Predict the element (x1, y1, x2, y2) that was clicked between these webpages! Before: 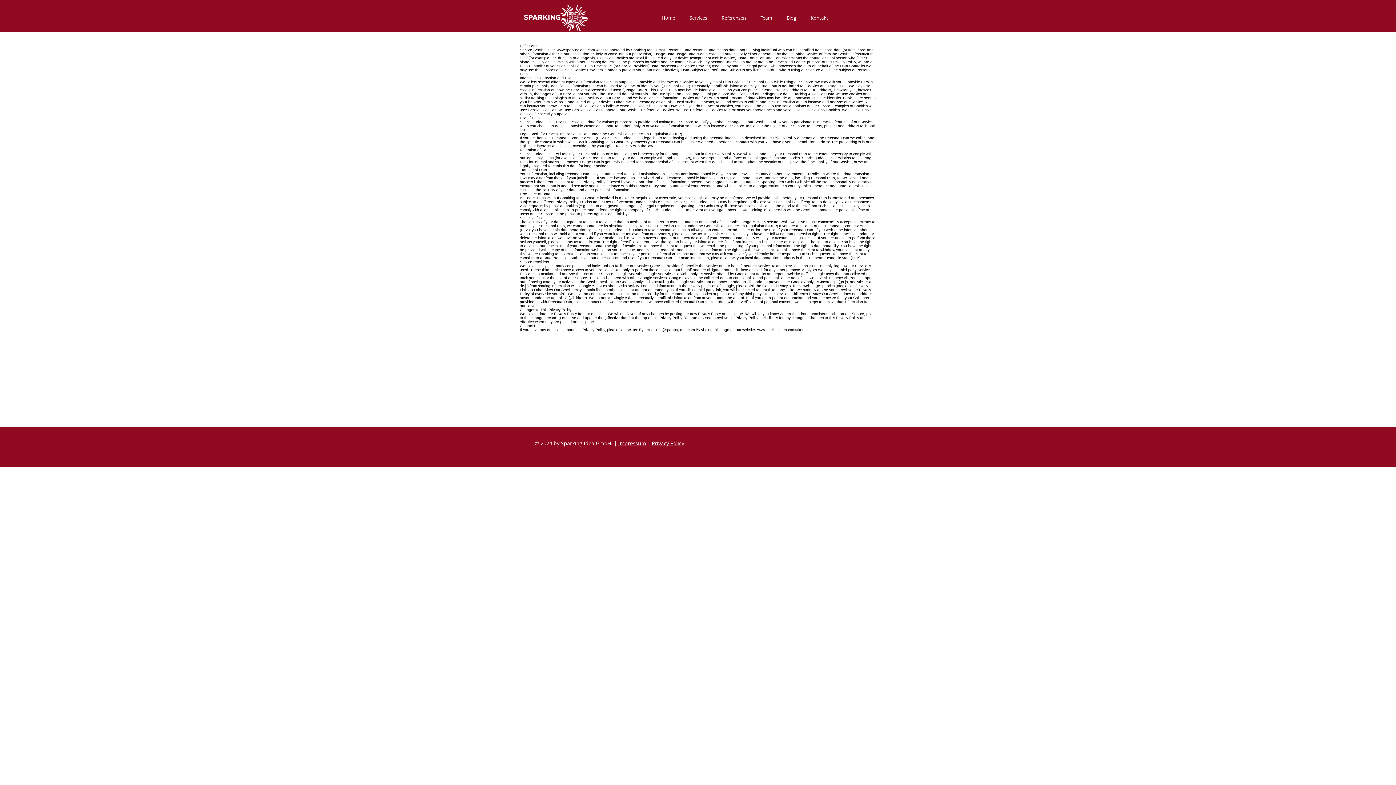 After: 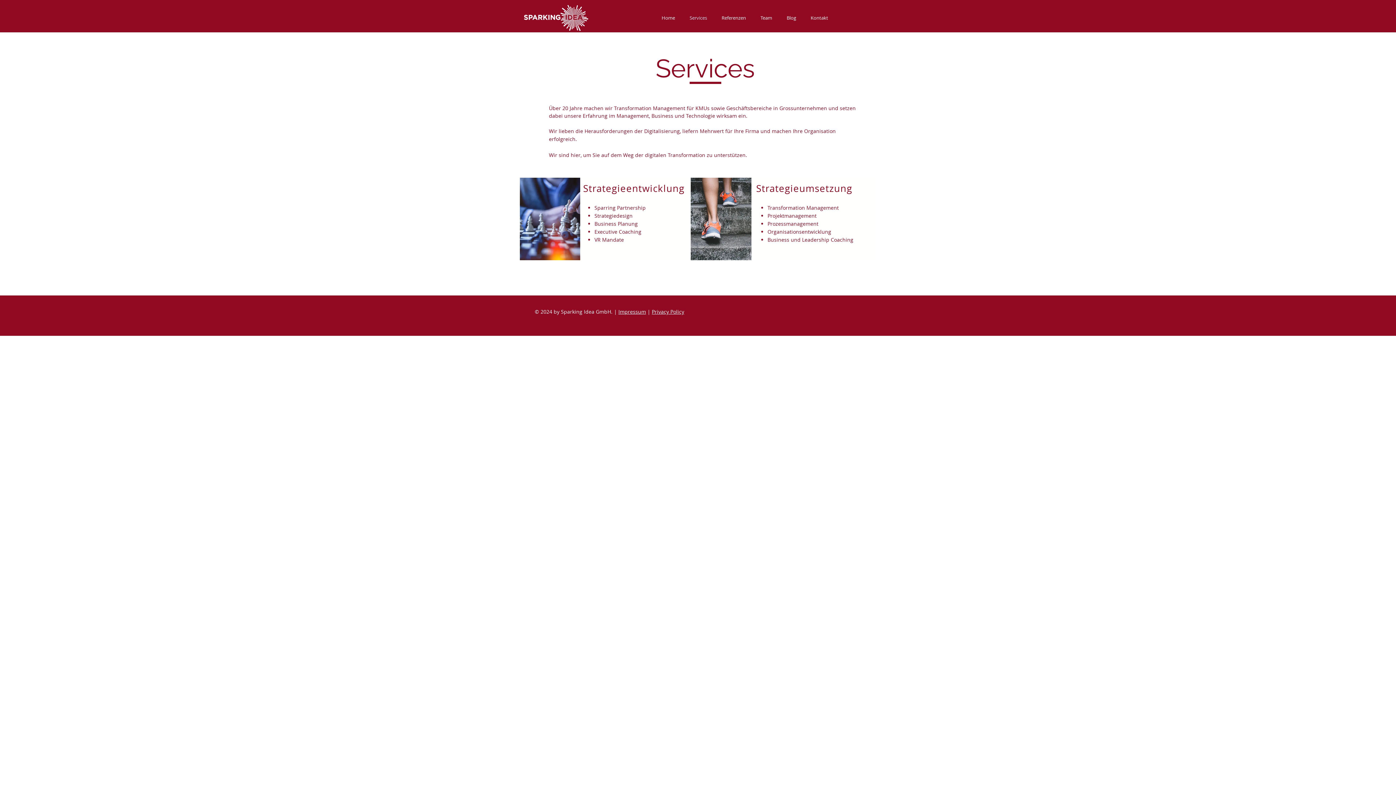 Action: label: Services bbox: (682, 13, 714, 22)